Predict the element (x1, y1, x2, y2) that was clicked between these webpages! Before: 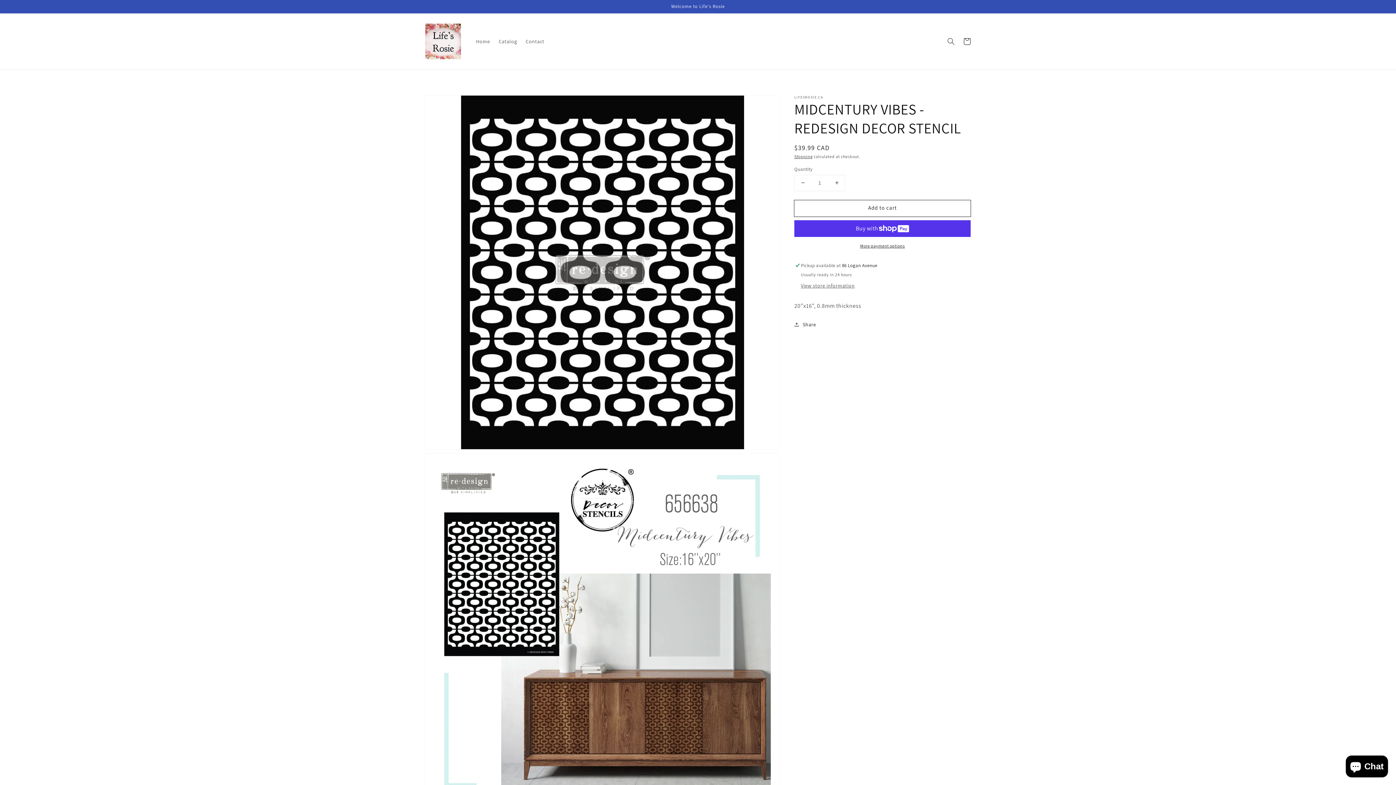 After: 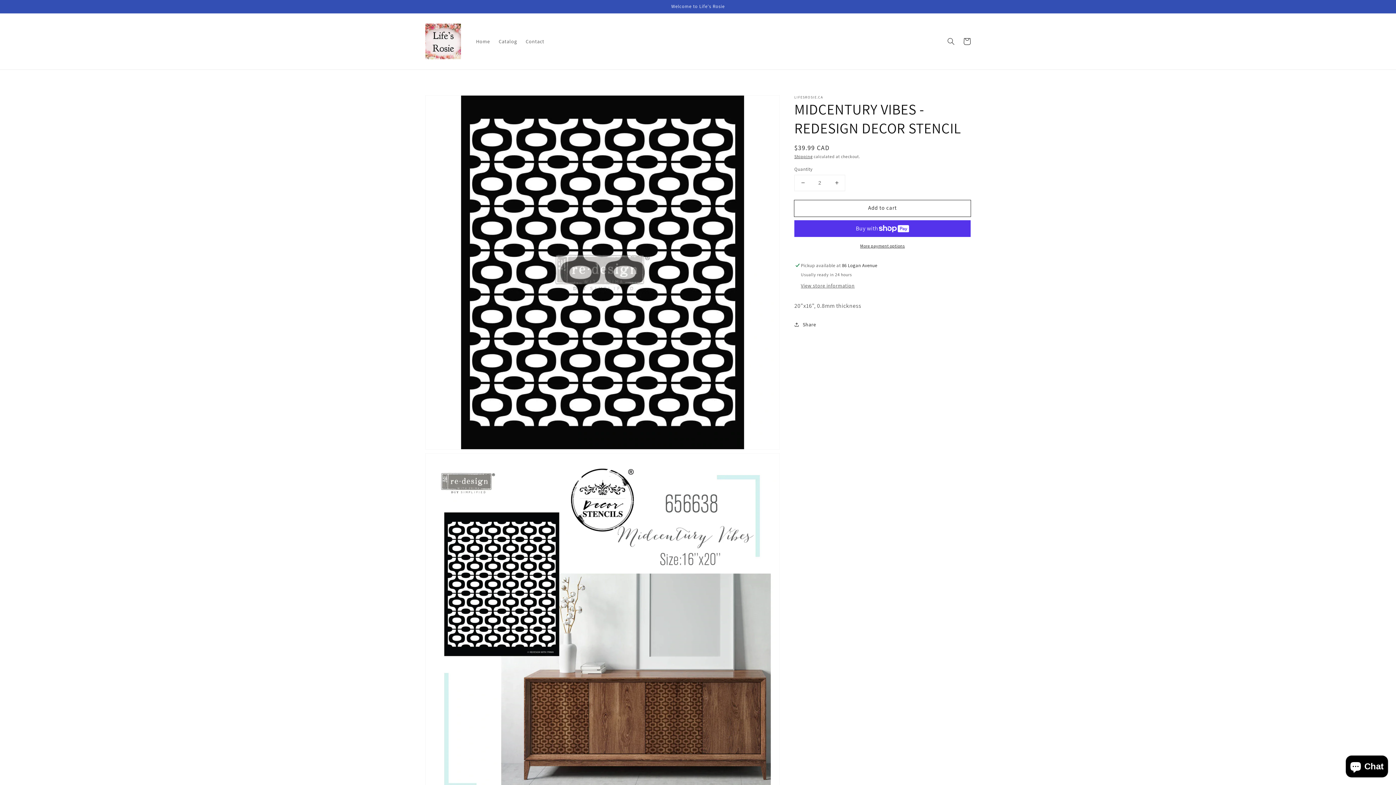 Action: label: Increase quantity for MIDCENTURY VIBES - REDESIGN DECOR STENCIL bbox: (828, 175, 845, 190)